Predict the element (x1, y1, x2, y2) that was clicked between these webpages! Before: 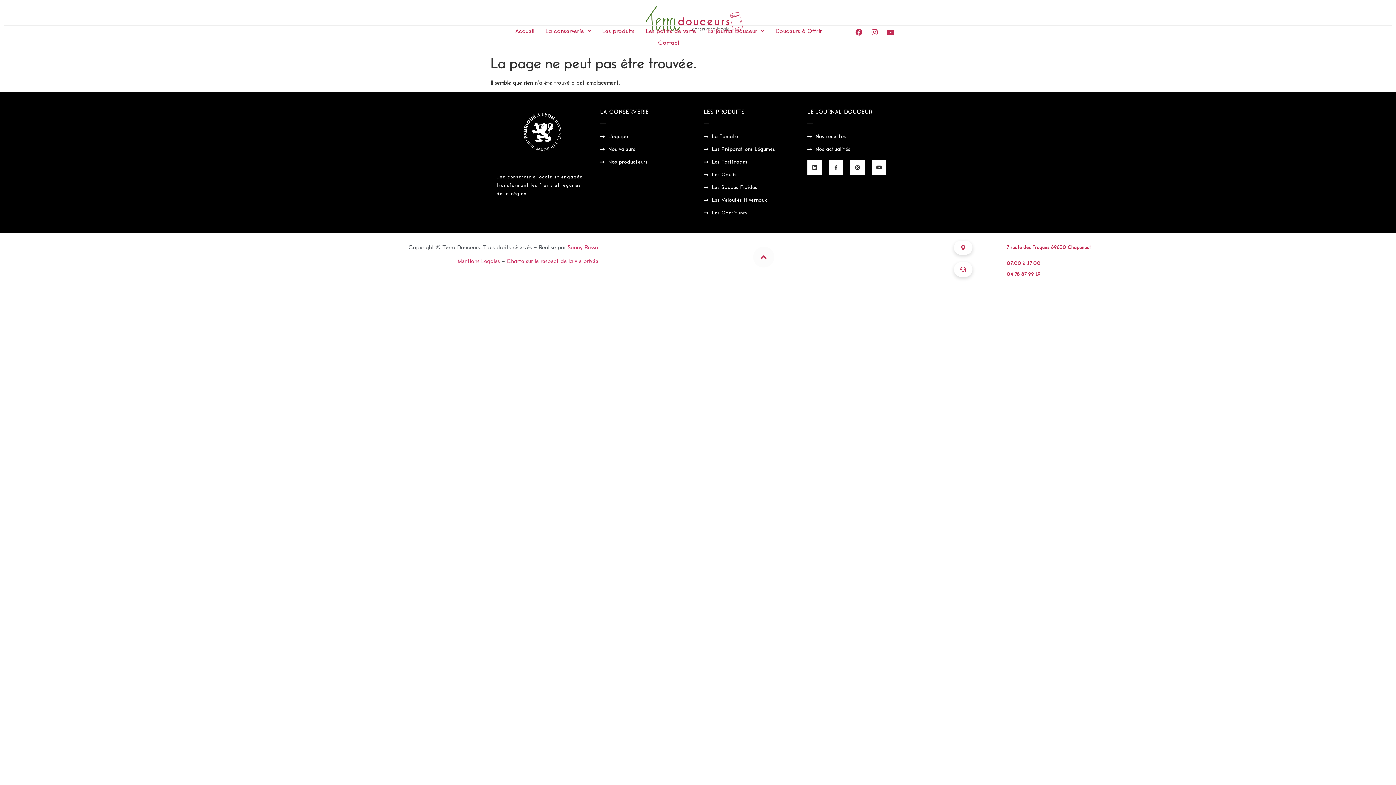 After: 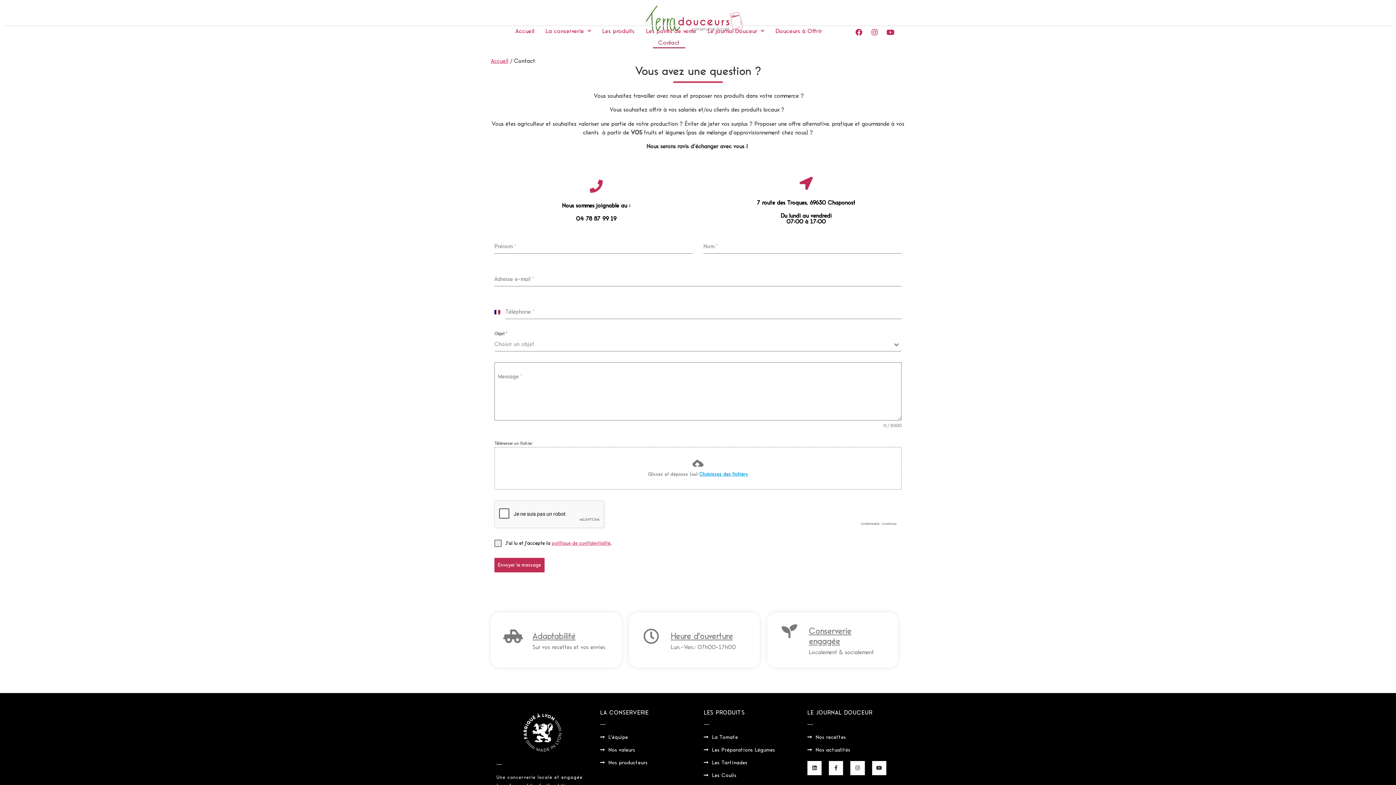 Action: bbox: (954, 240, 972, 255)